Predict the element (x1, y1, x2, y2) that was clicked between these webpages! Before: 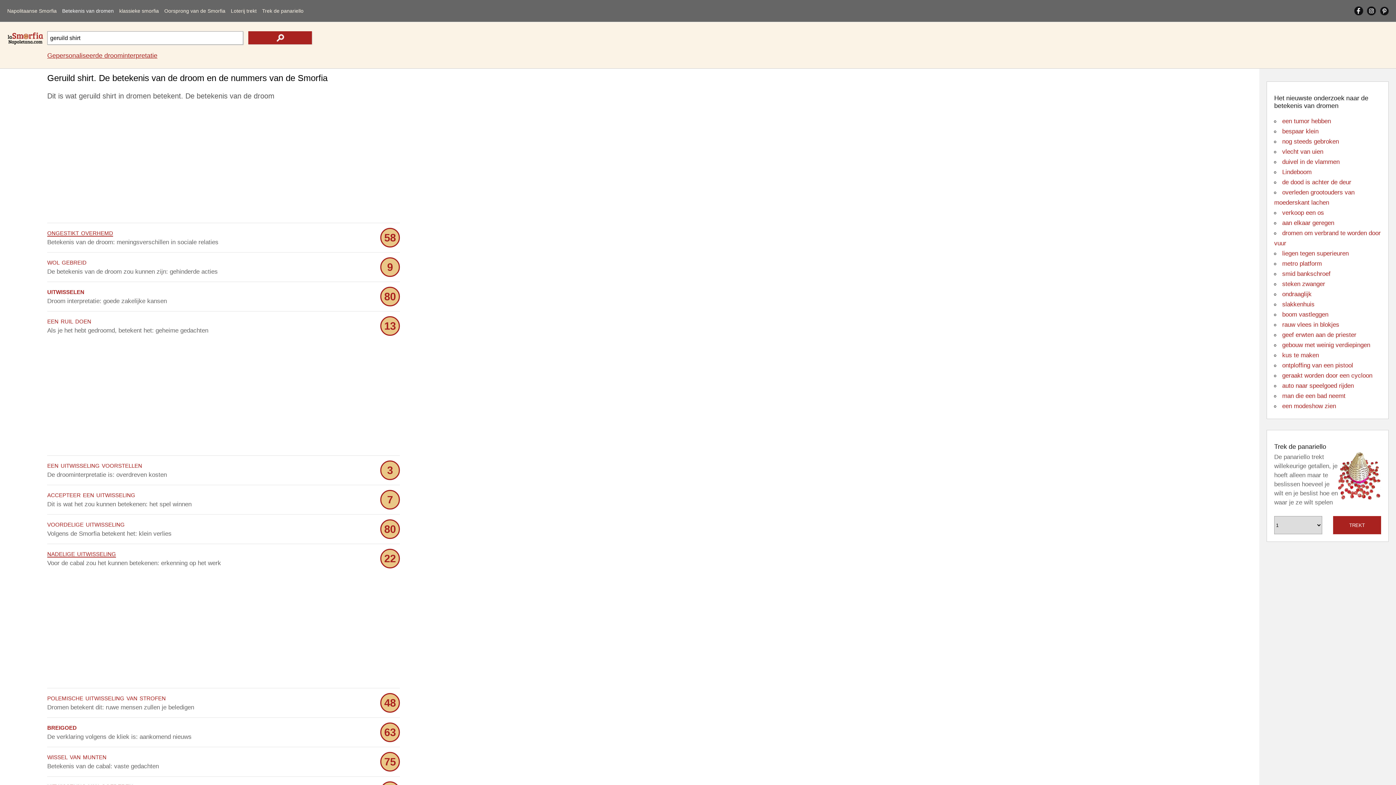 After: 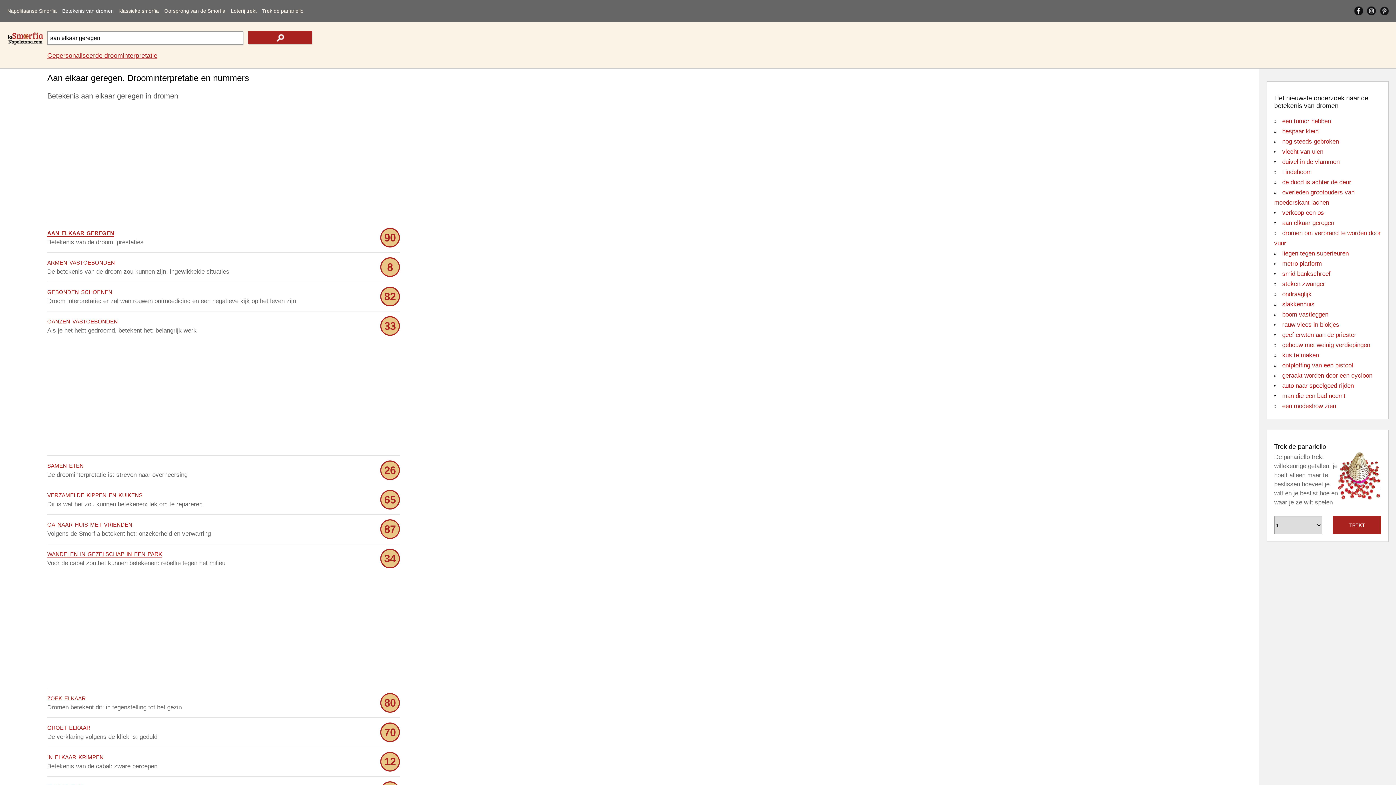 Action: bbox: (1282, 219, 1334, 226) label: aan elkaar geregen